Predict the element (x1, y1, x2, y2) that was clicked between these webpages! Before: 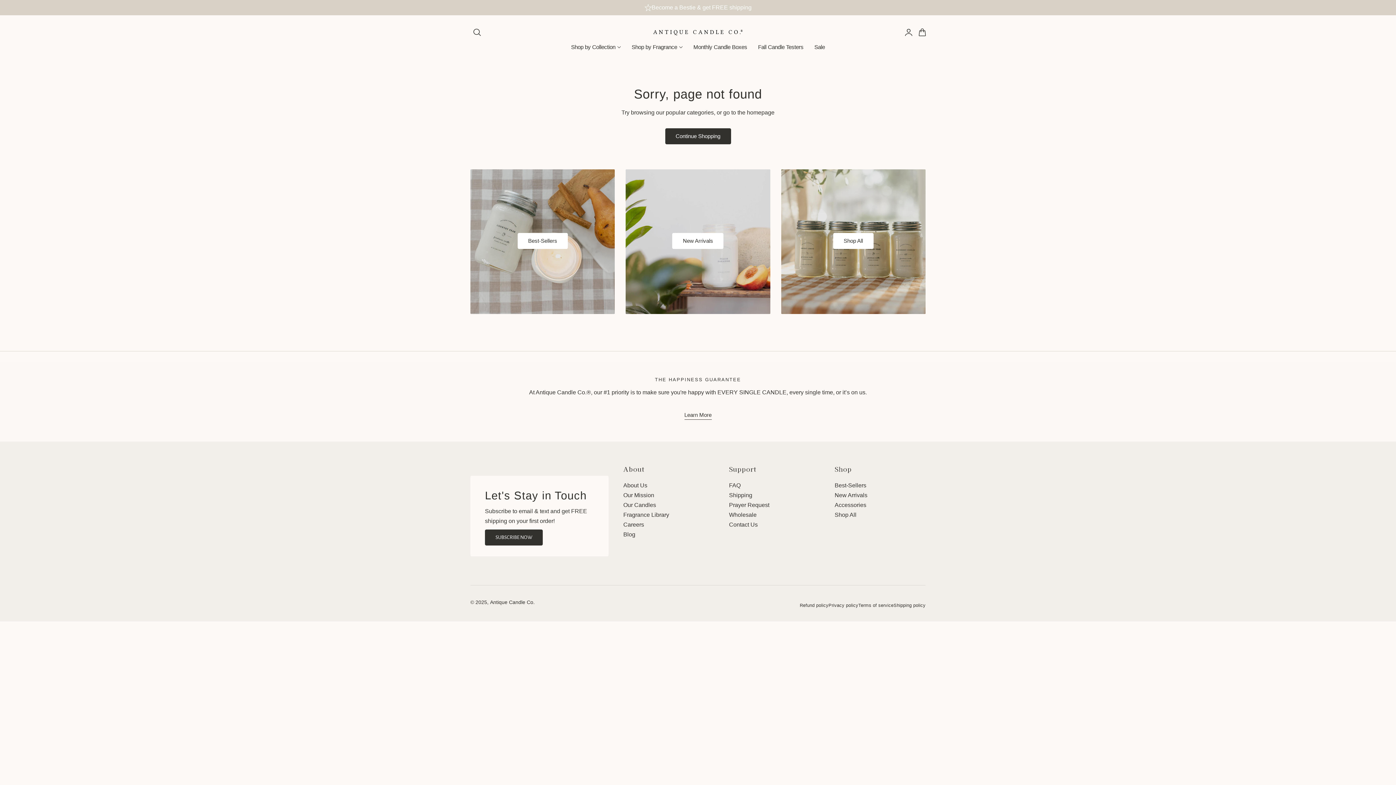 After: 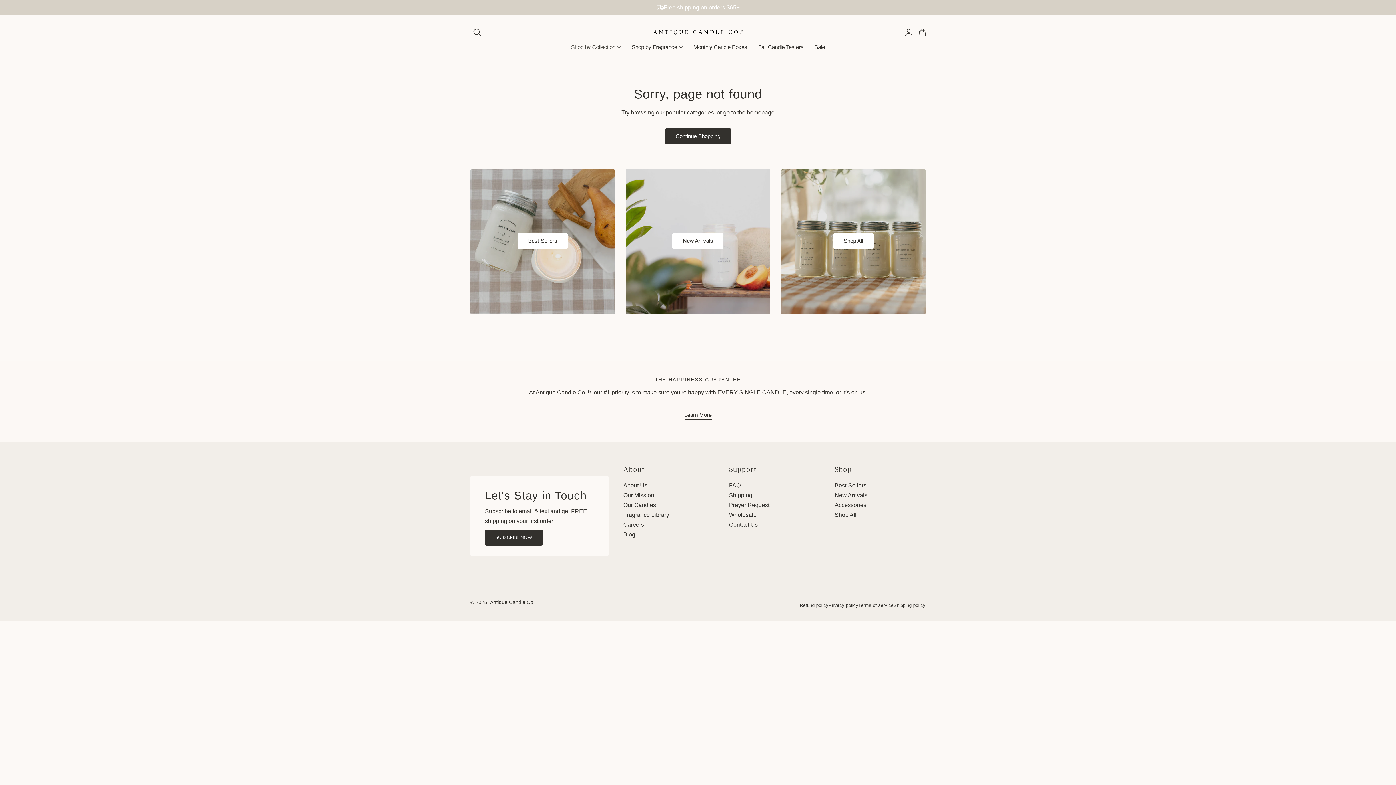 Action: bbox: (565, 39, 626, 54) label: Shop by Collection